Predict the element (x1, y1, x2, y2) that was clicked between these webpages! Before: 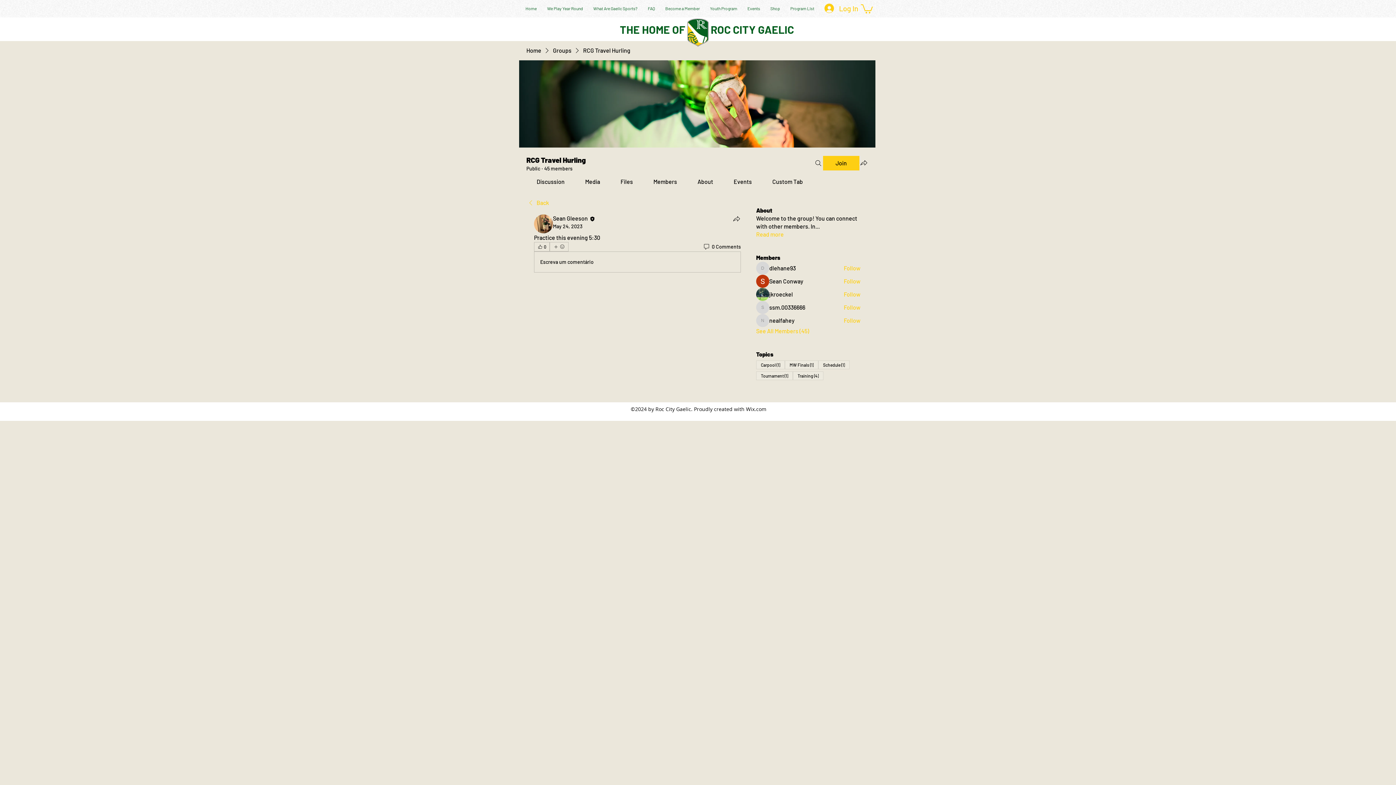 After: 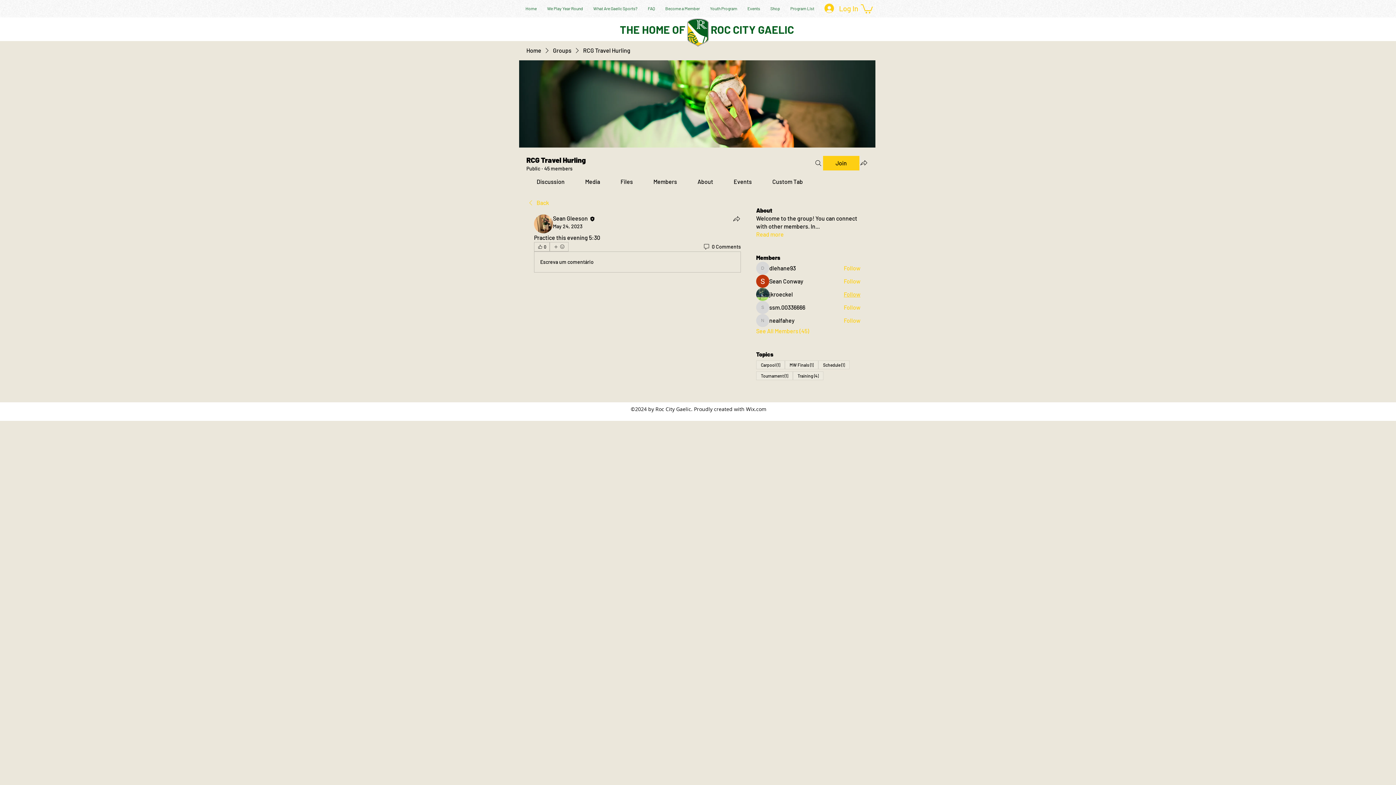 Action: bbox: (843, 290, 860, 298) label: Follow